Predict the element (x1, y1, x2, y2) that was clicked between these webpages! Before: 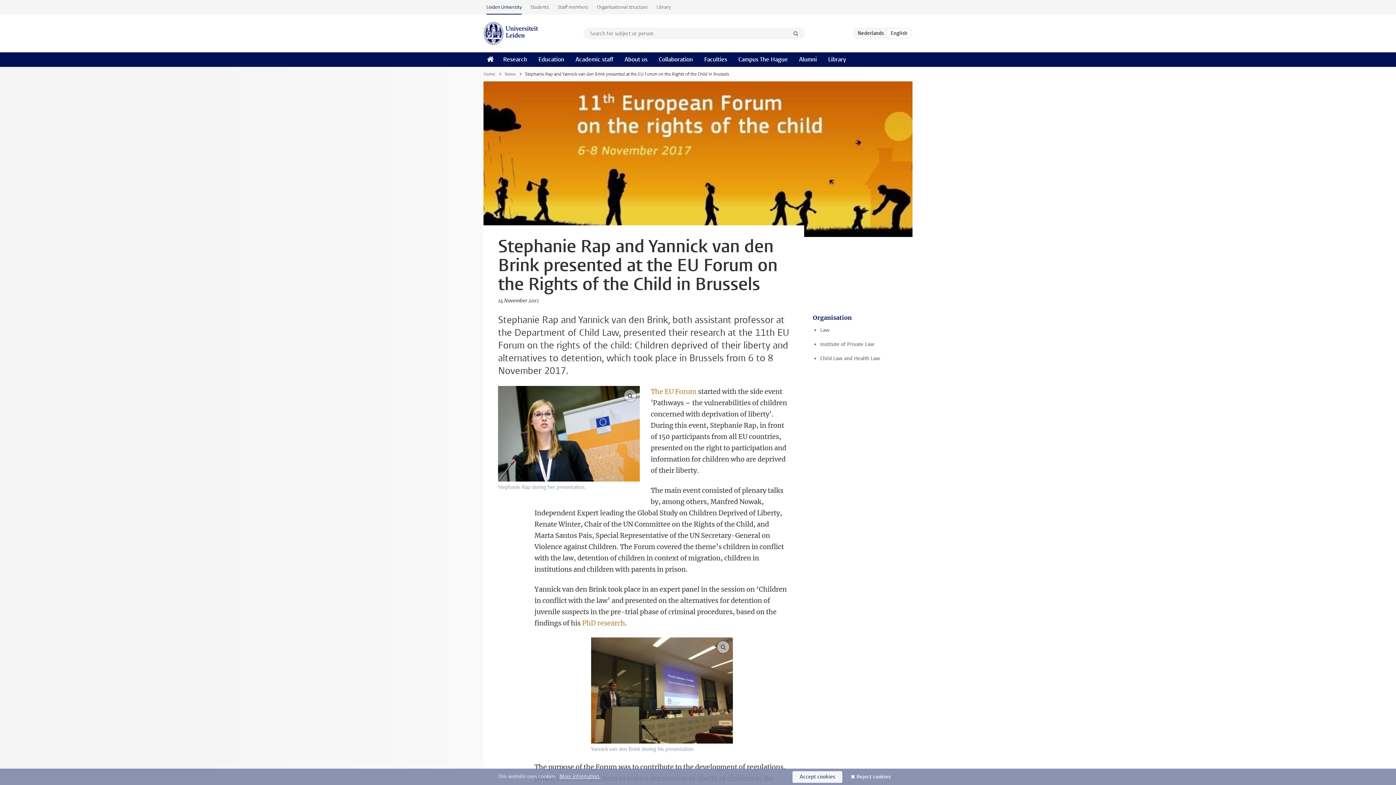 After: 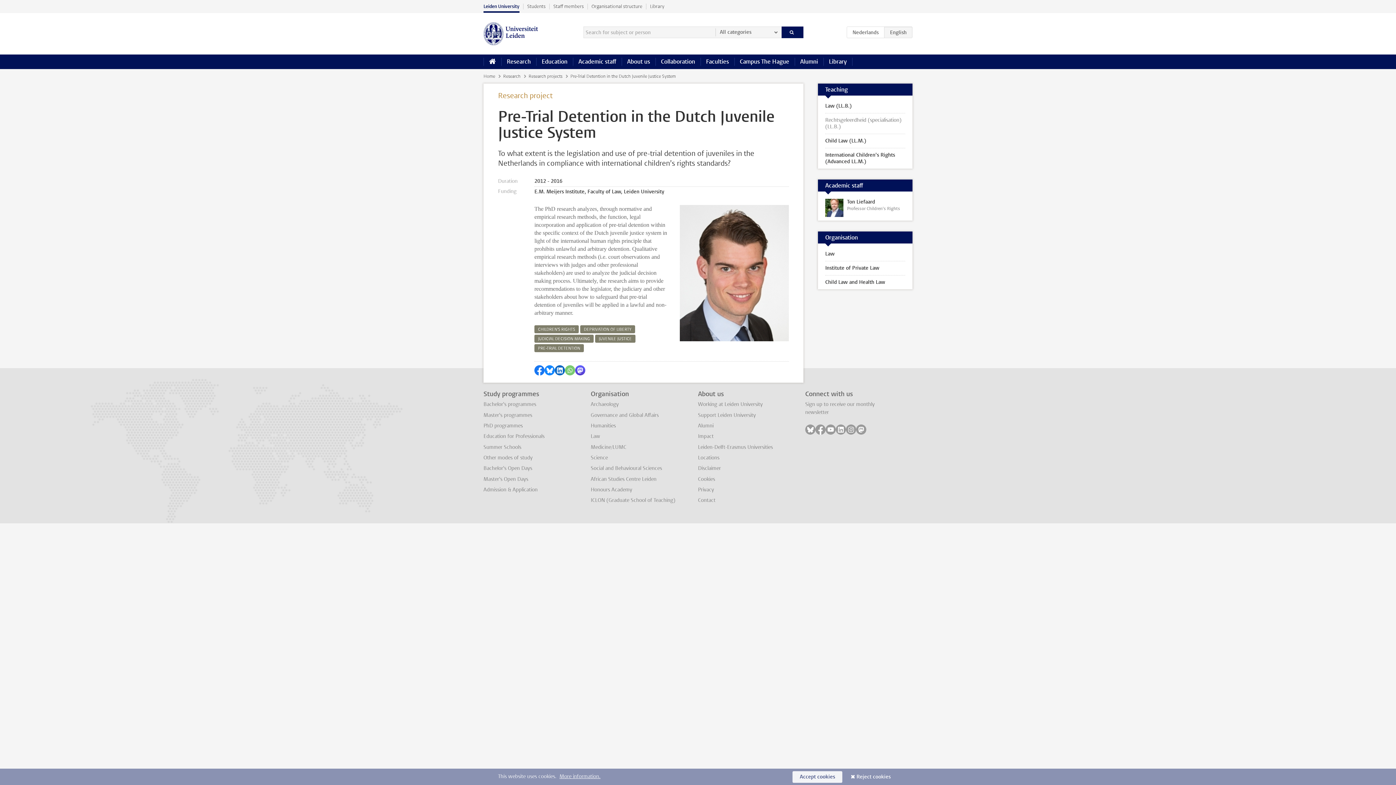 Action: bbox: (582, 619, 625, 627) label: PhD research